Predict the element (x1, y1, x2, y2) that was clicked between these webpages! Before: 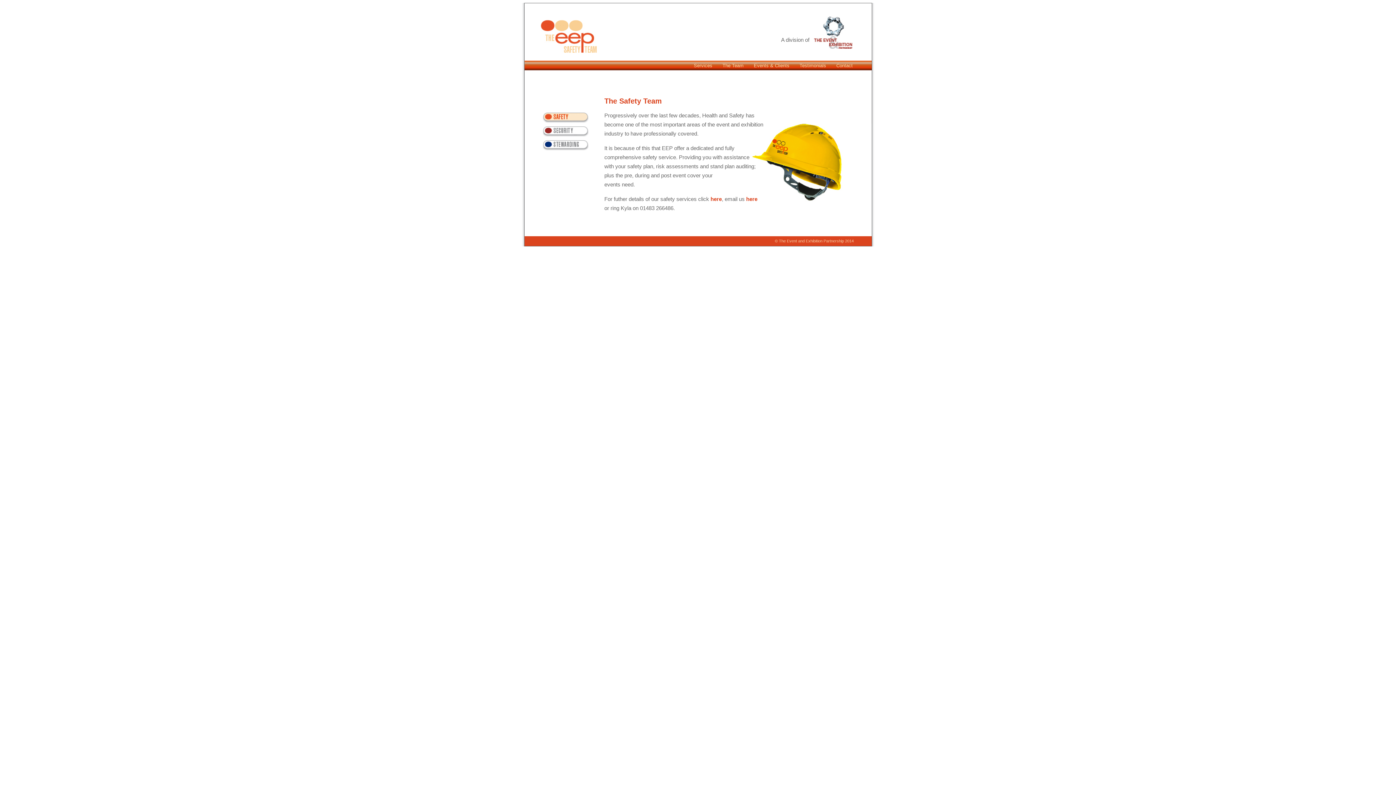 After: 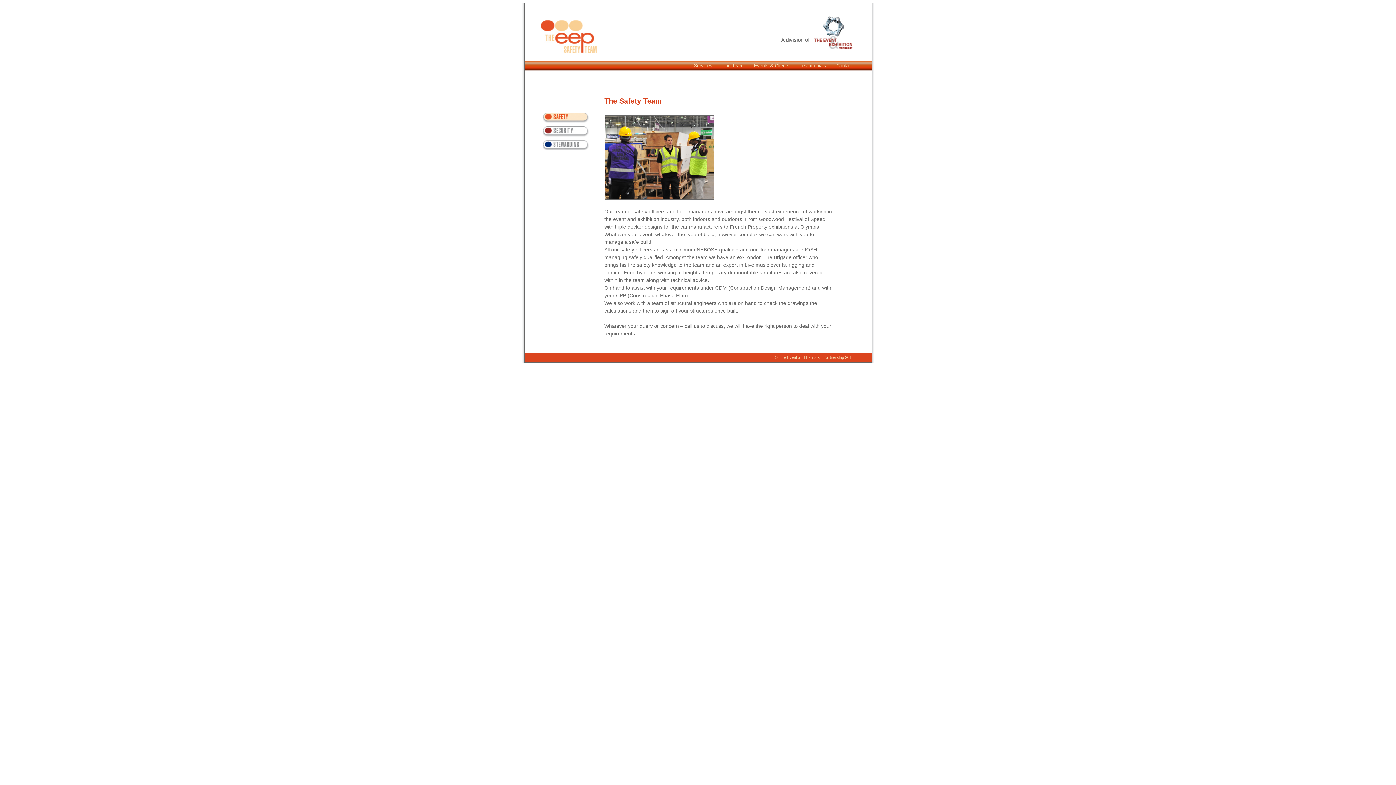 Action: bbox: (722, 62, 743, 68) label: The Team